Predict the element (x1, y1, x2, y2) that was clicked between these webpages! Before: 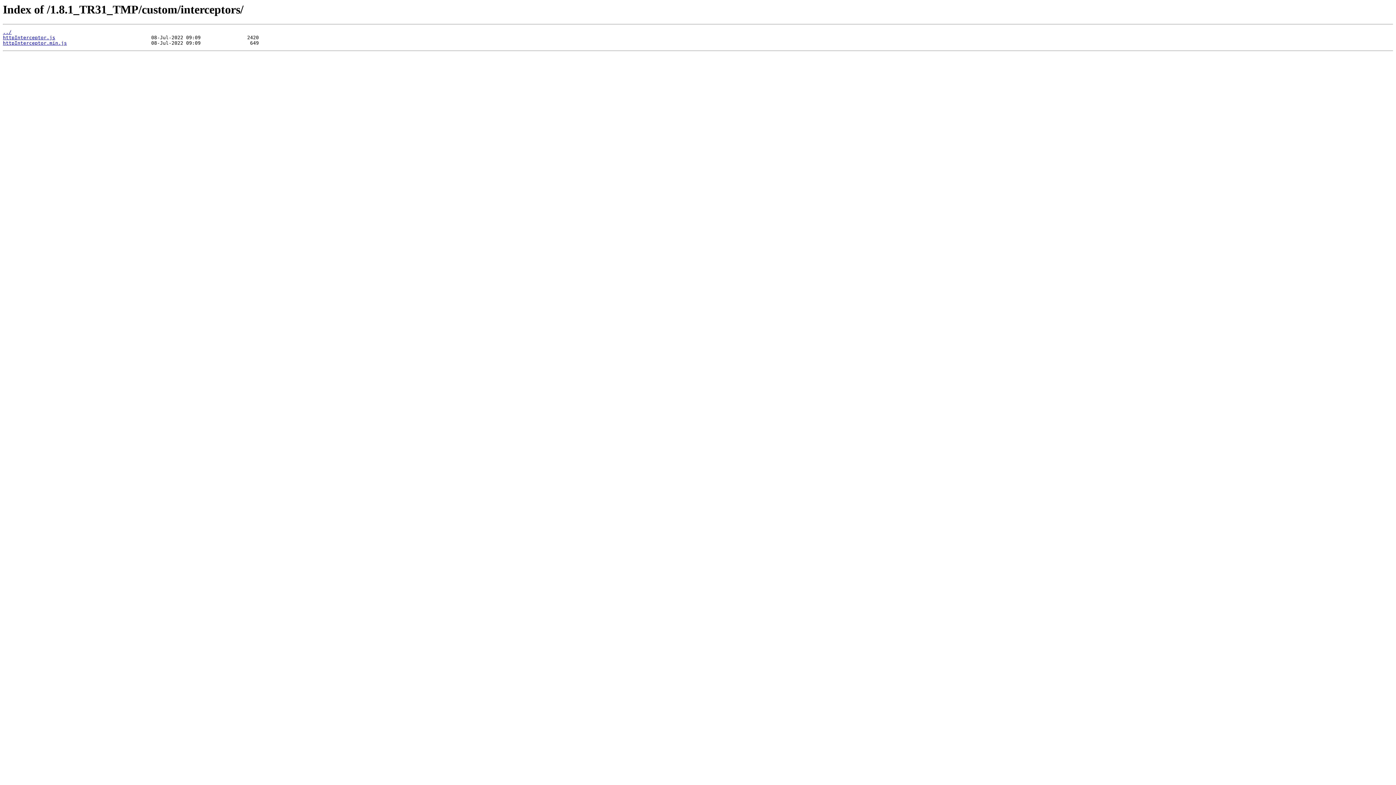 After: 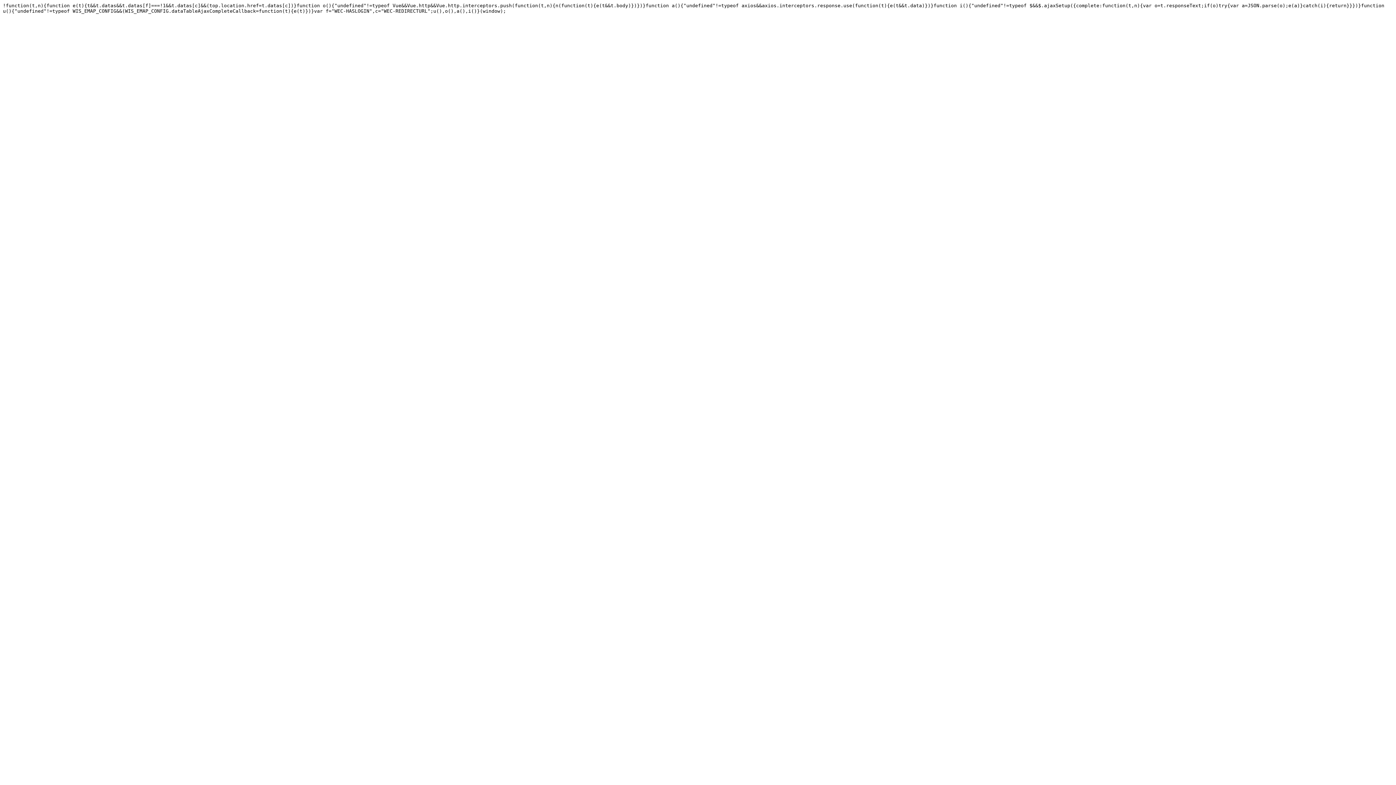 Action: label: httpInterceptor.min.js bbox: (2, 40, 66, 45)